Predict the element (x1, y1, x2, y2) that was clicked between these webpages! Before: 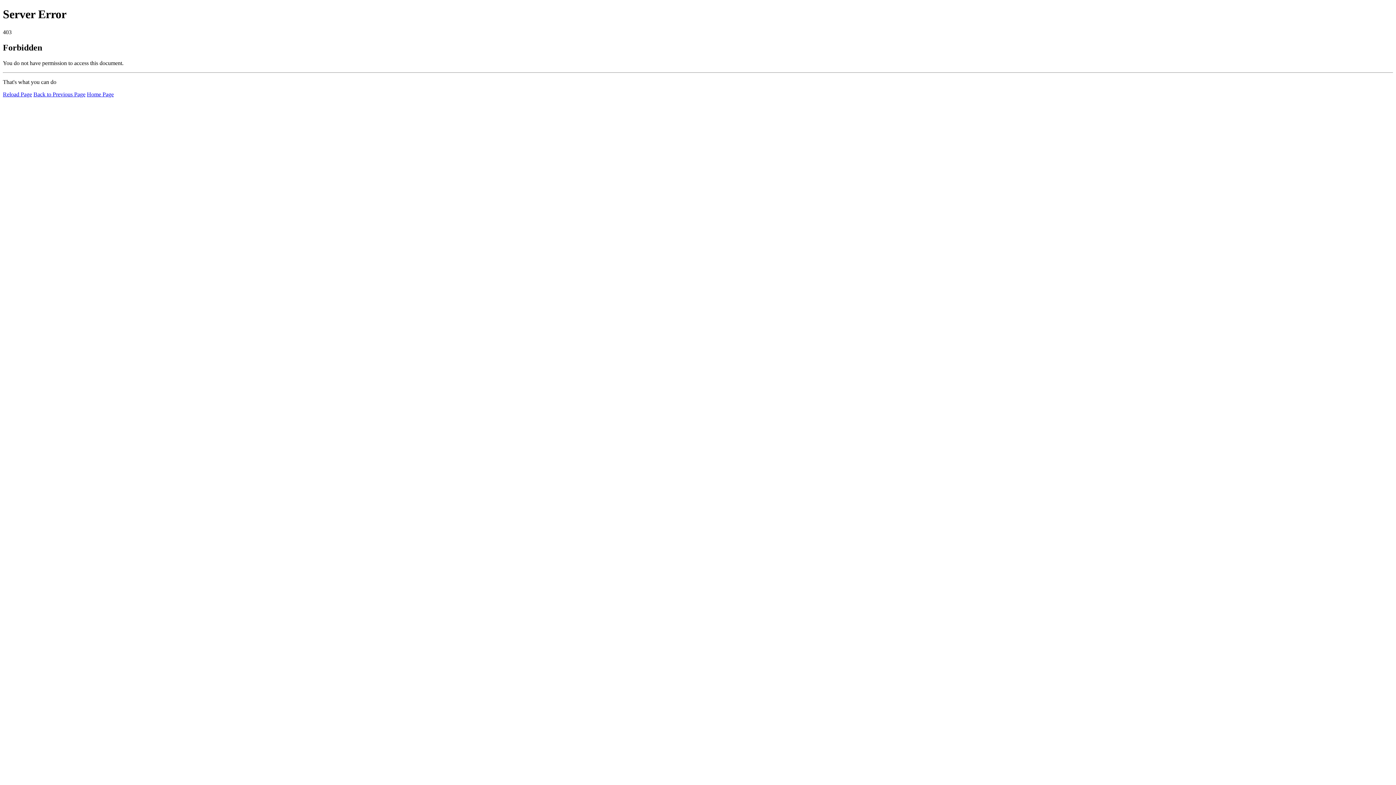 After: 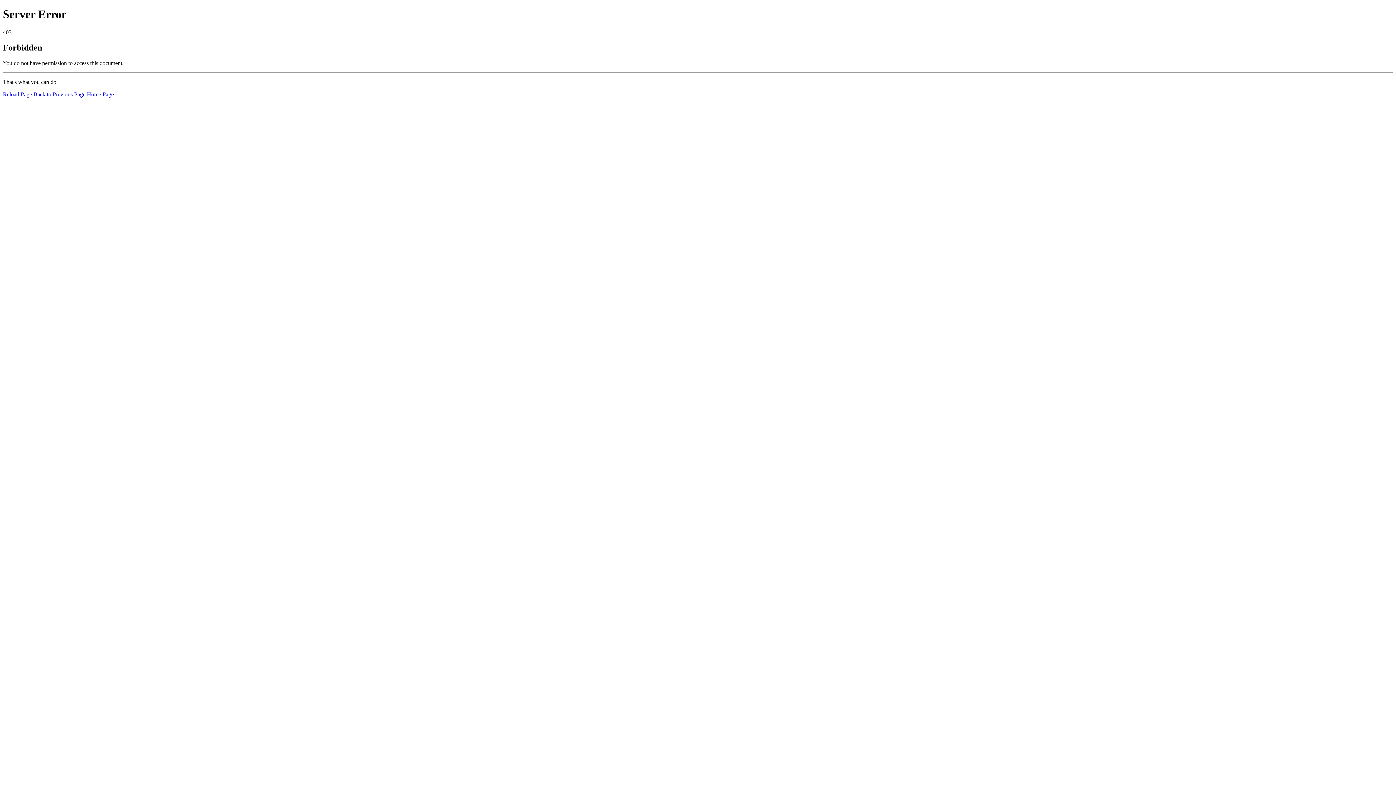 Action: label: Reload Page bbox: (2, 91, 32, 97)